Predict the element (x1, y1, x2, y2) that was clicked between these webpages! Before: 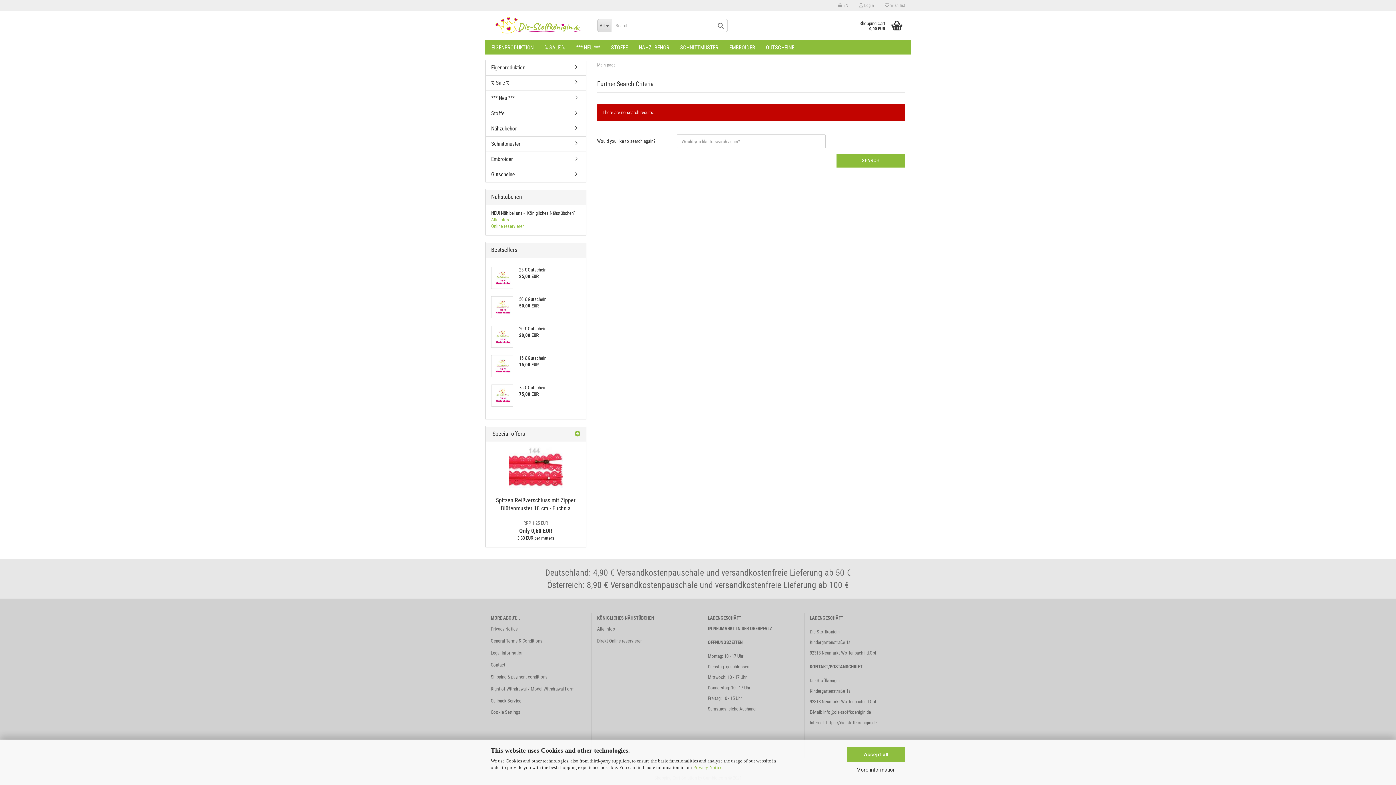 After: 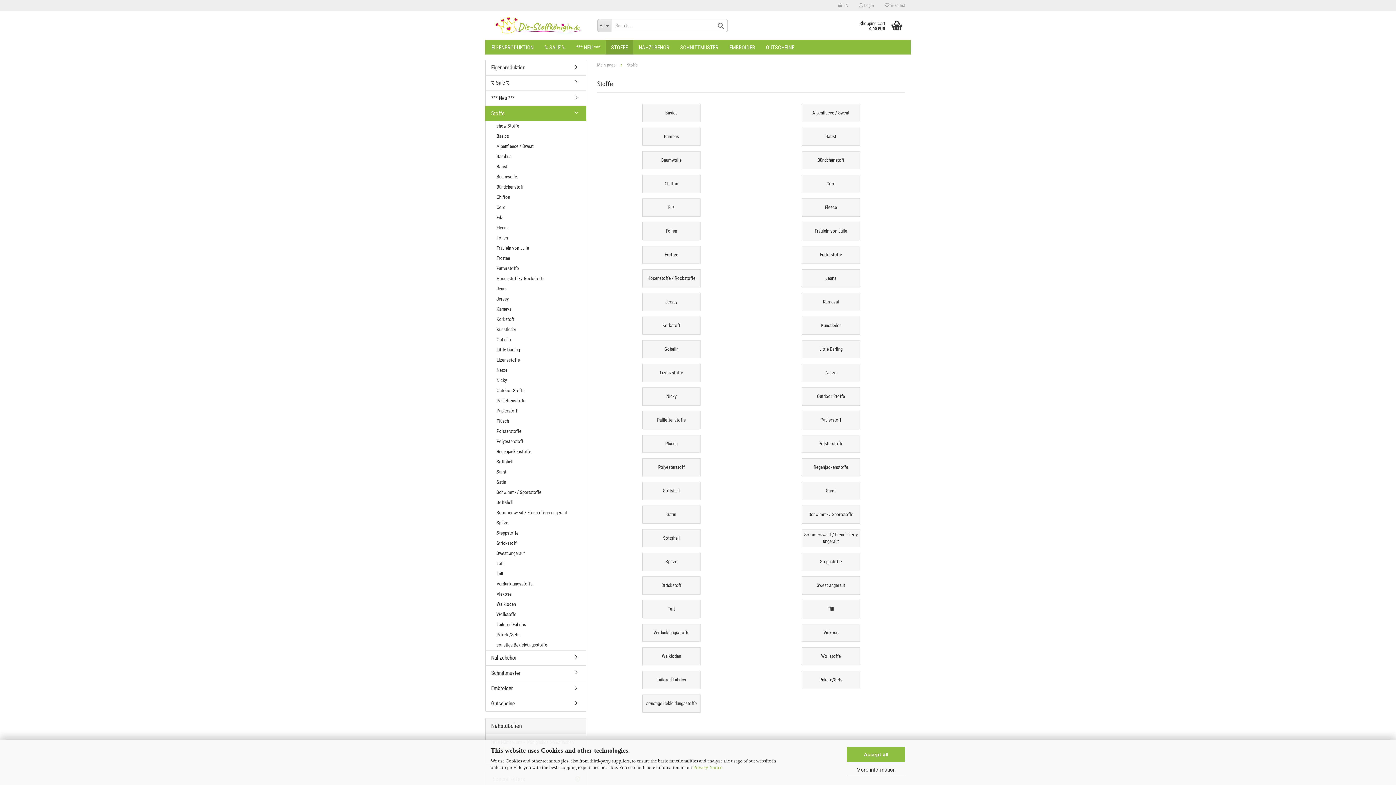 Action: label: STOFFE bbox: (605, 40, 633, 54)